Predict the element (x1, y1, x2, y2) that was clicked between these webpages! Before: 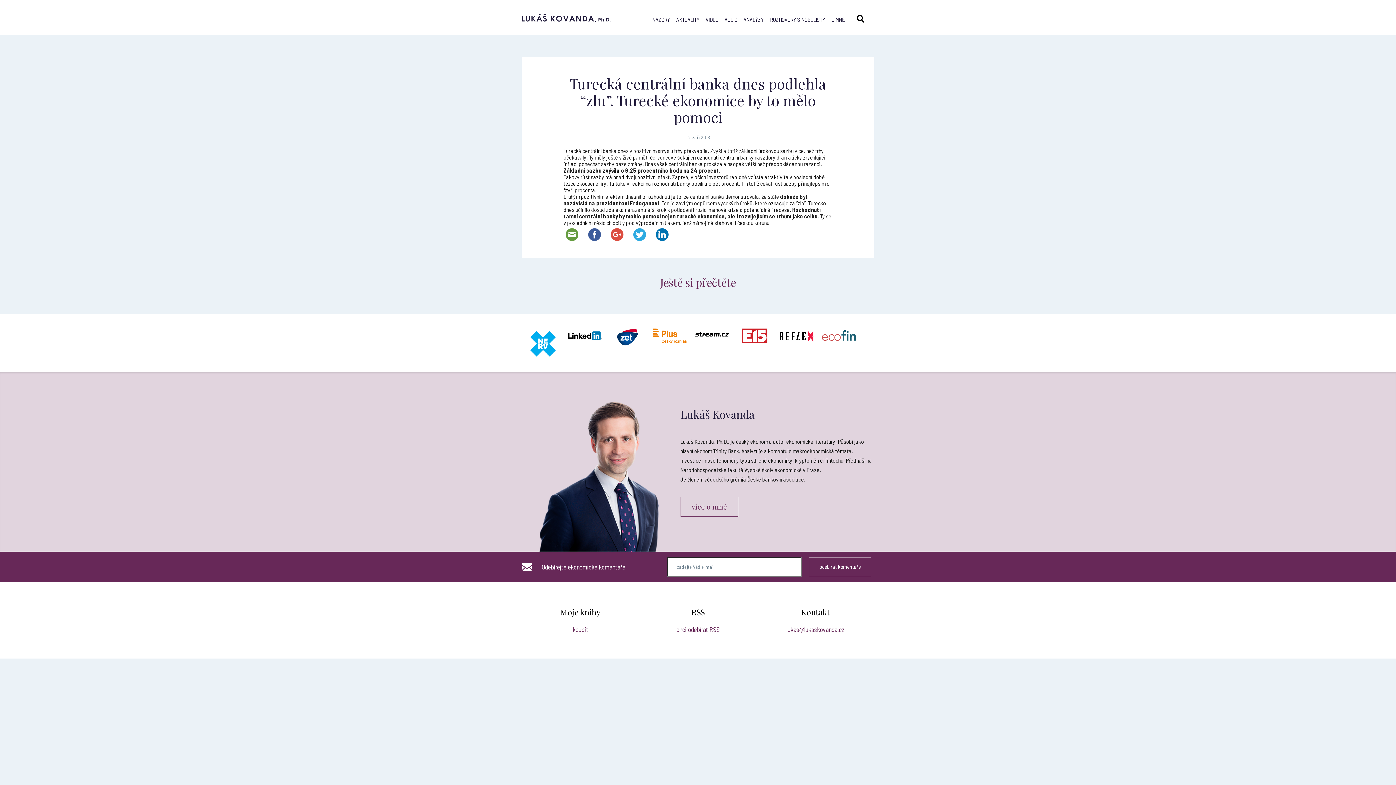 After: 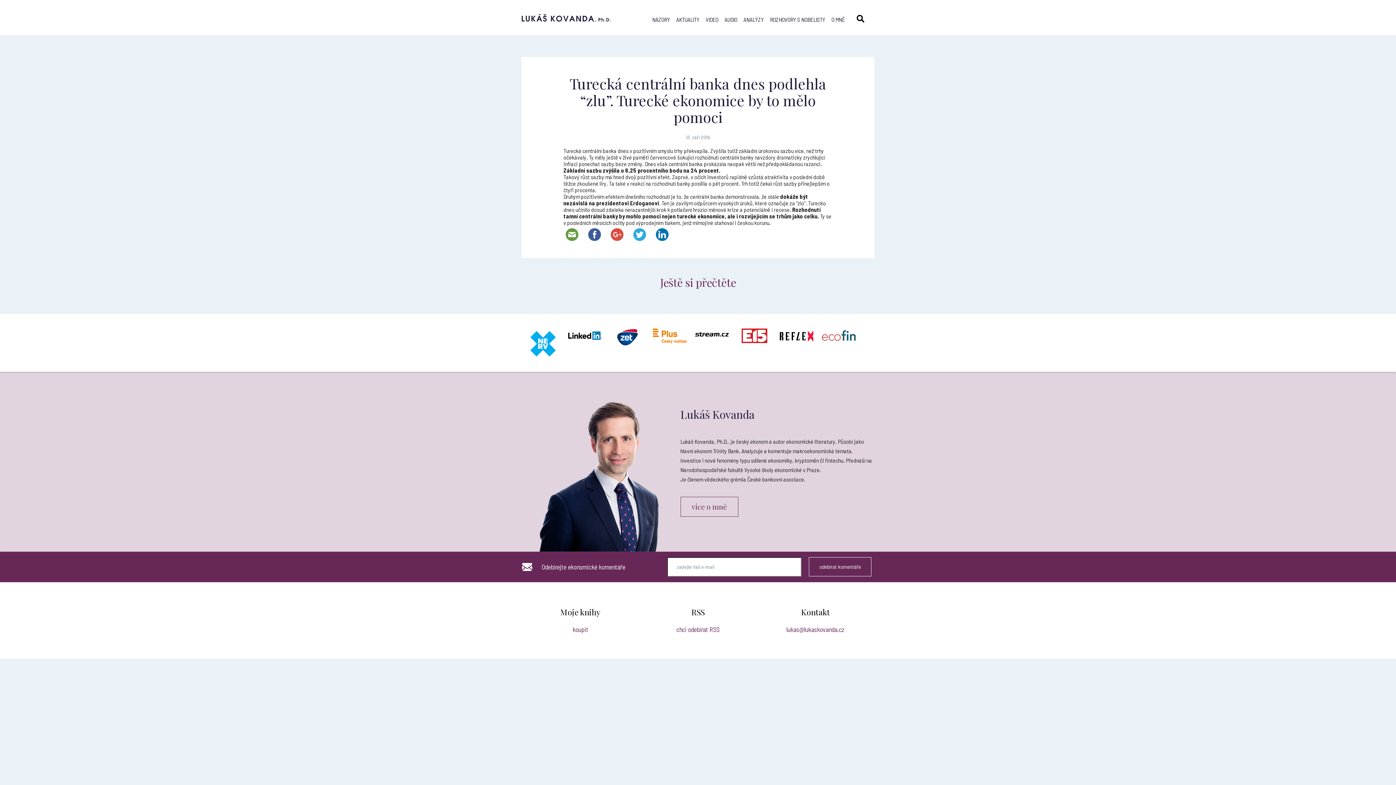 Action: bbox: (563, 226, 580, 243)